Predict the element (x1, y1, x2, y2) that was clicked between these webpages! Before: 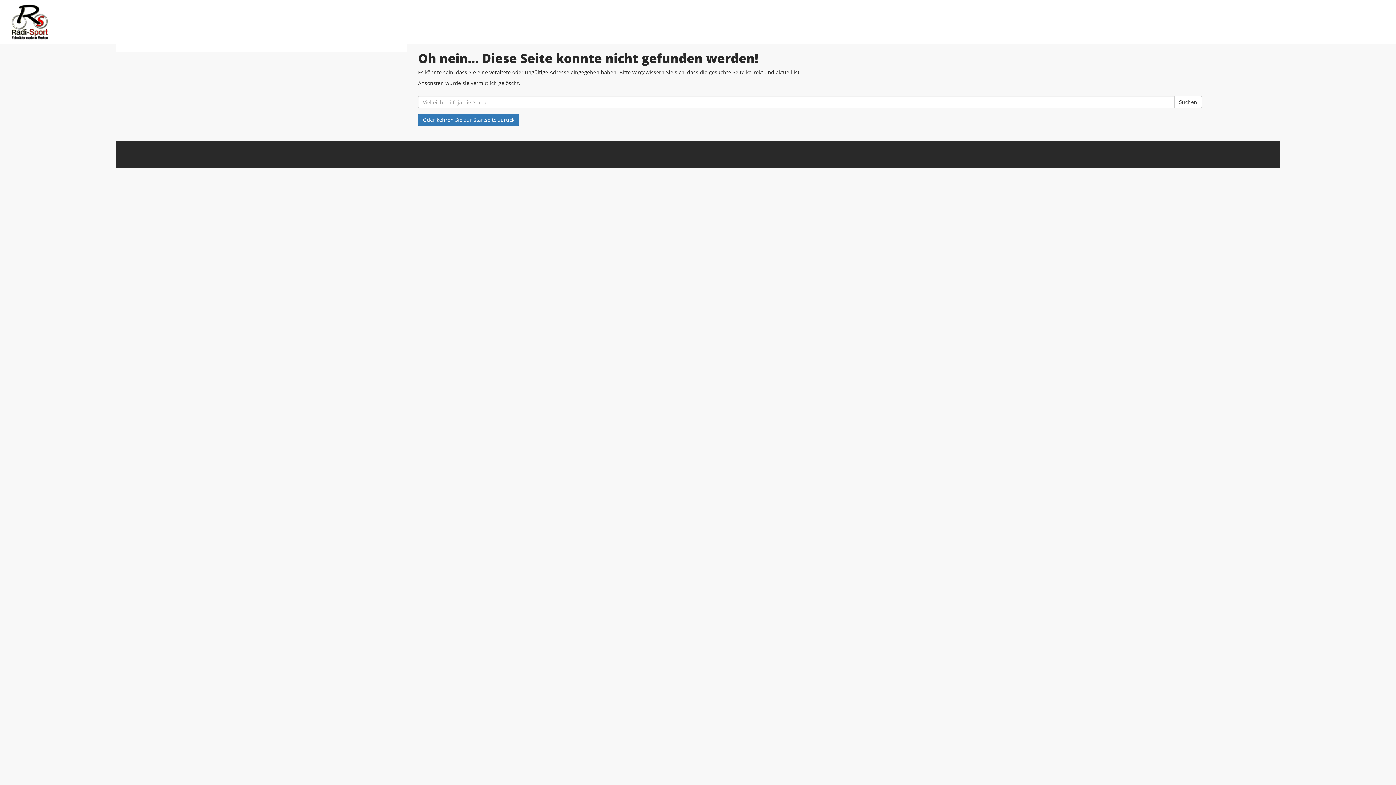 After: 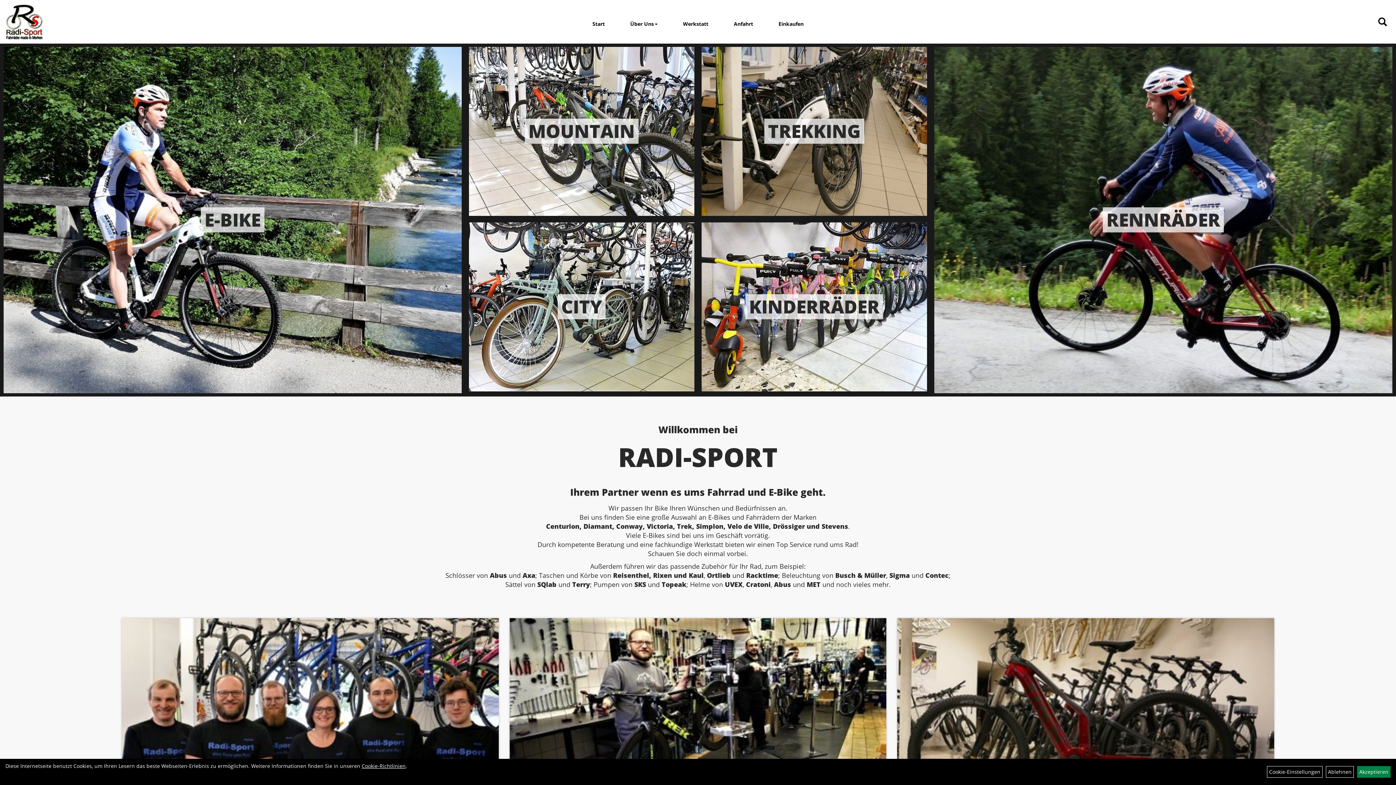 Action: label: Oder kehren Sie zur Startseite zurück bbox: (418, 113, 519, 126)